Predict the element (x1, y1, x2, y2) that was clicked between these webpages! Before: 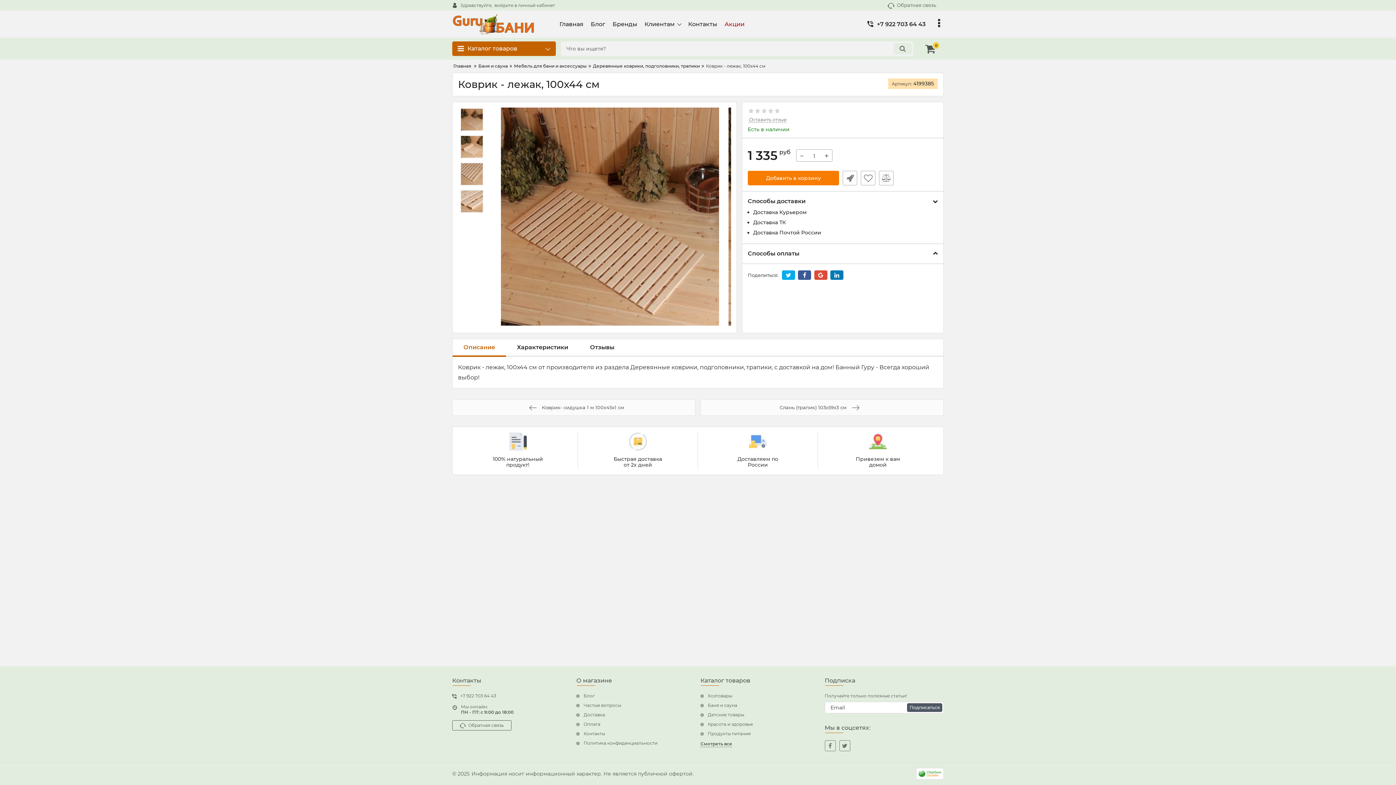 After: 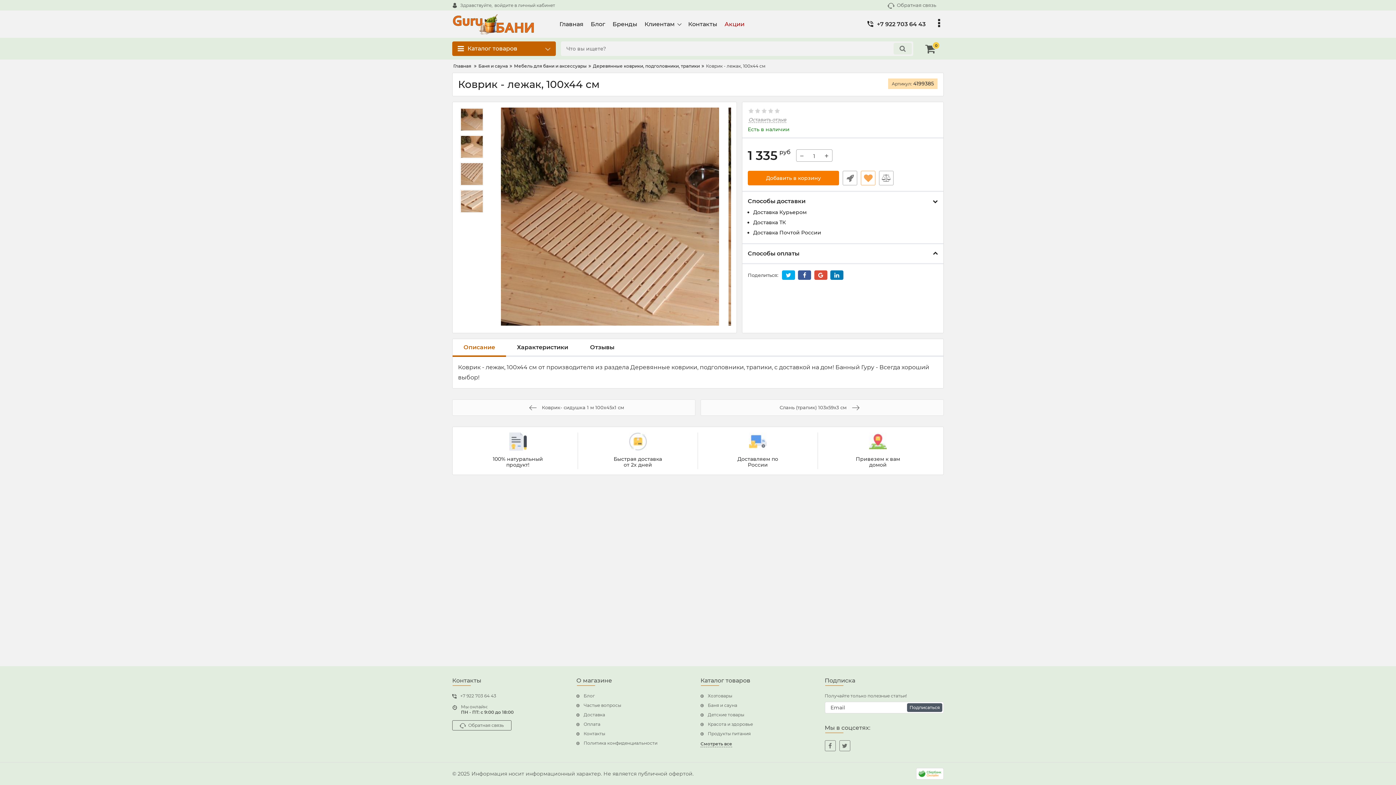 Action: bbox: (861, 170, 875, 185)